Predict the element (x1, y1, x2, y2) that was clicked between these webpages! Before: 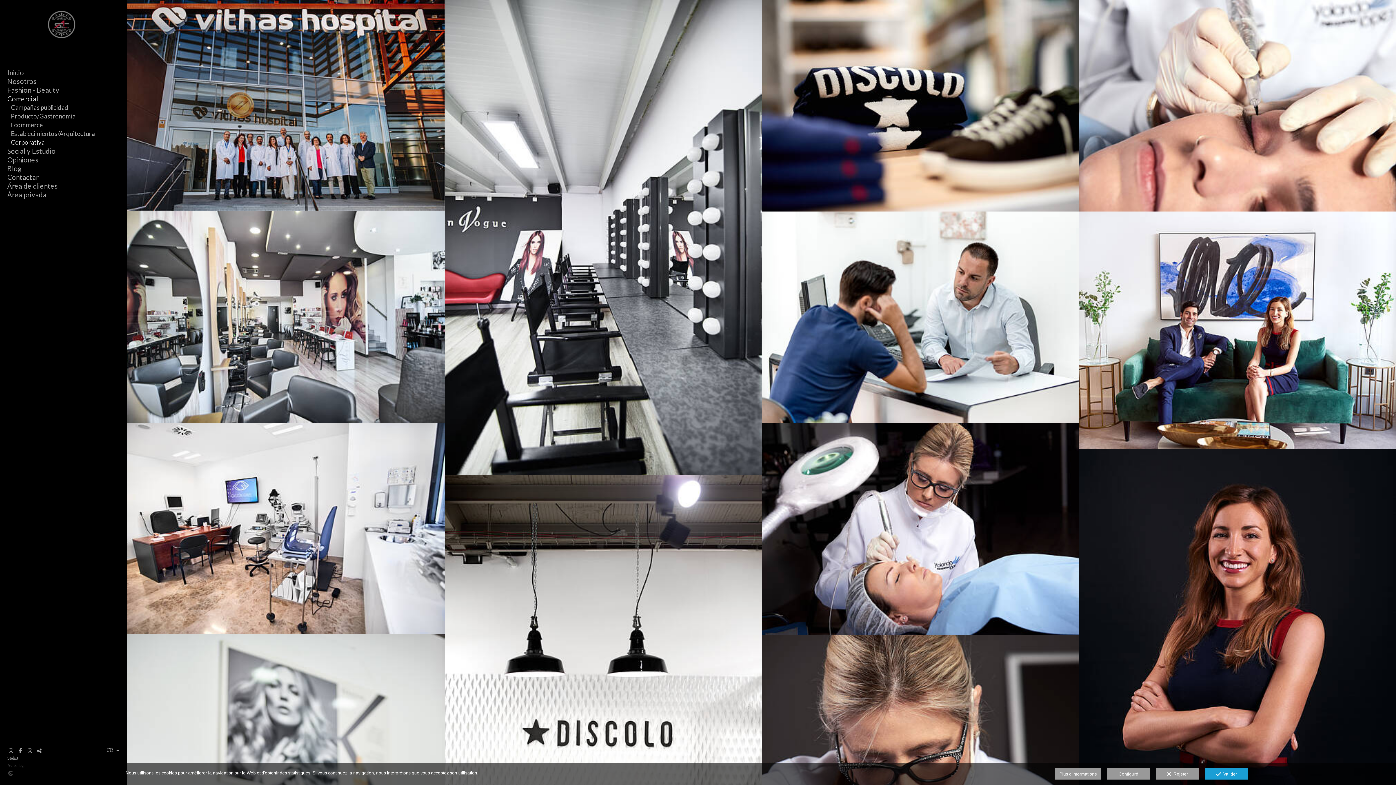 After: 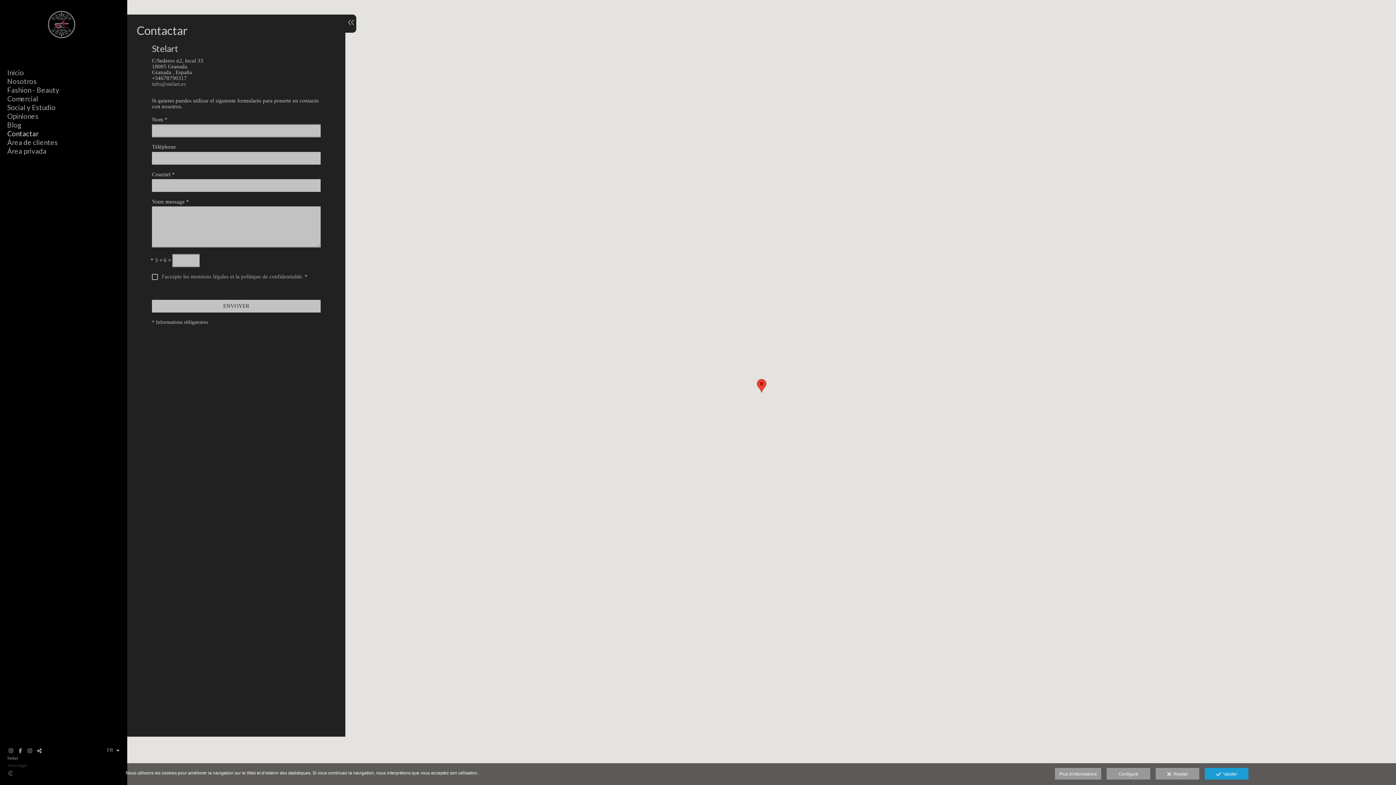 Action: bbox: (7, 173, 109, 181) label: Contactar